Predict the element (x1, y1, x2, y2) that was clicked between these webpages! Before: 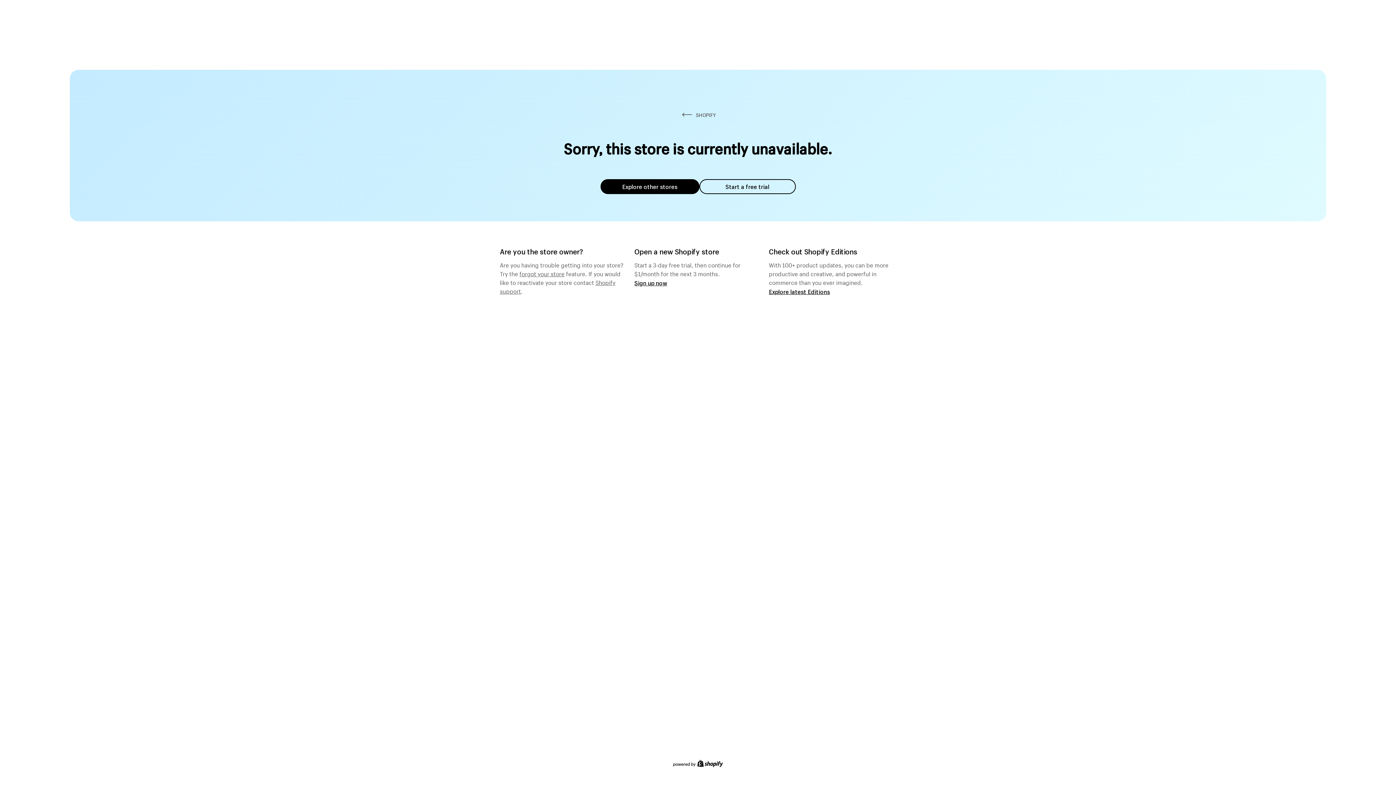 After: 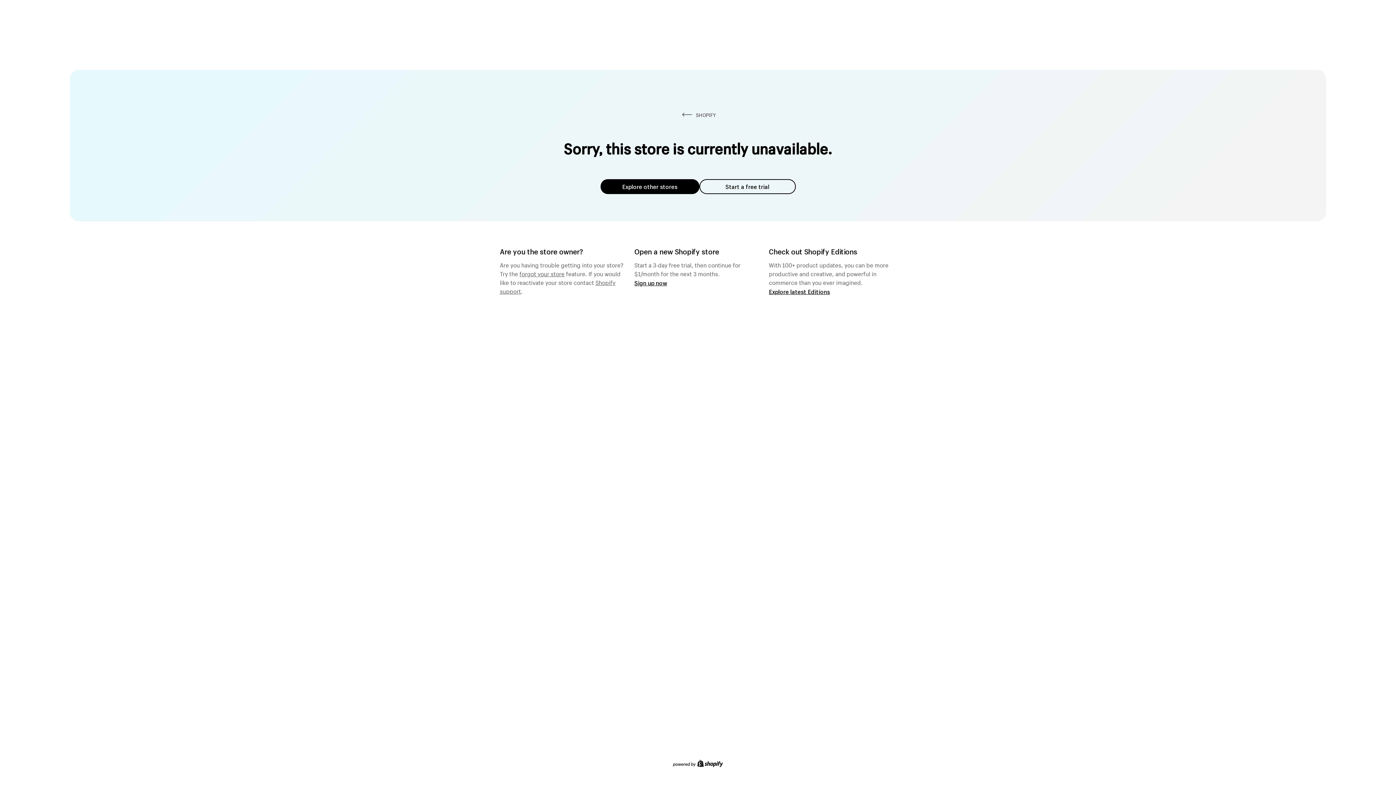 Action: bbox: (699, 179, 795, 194) label: Start a free trial